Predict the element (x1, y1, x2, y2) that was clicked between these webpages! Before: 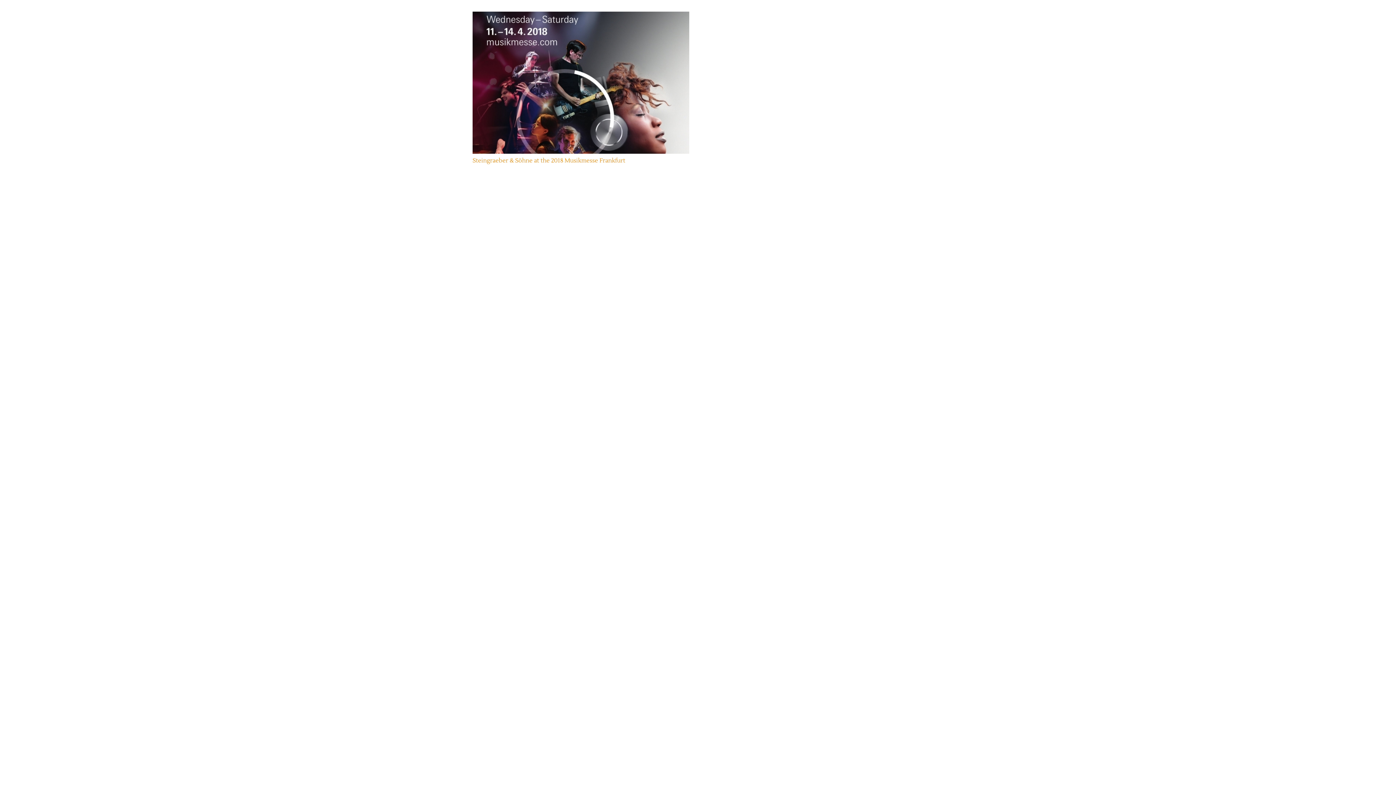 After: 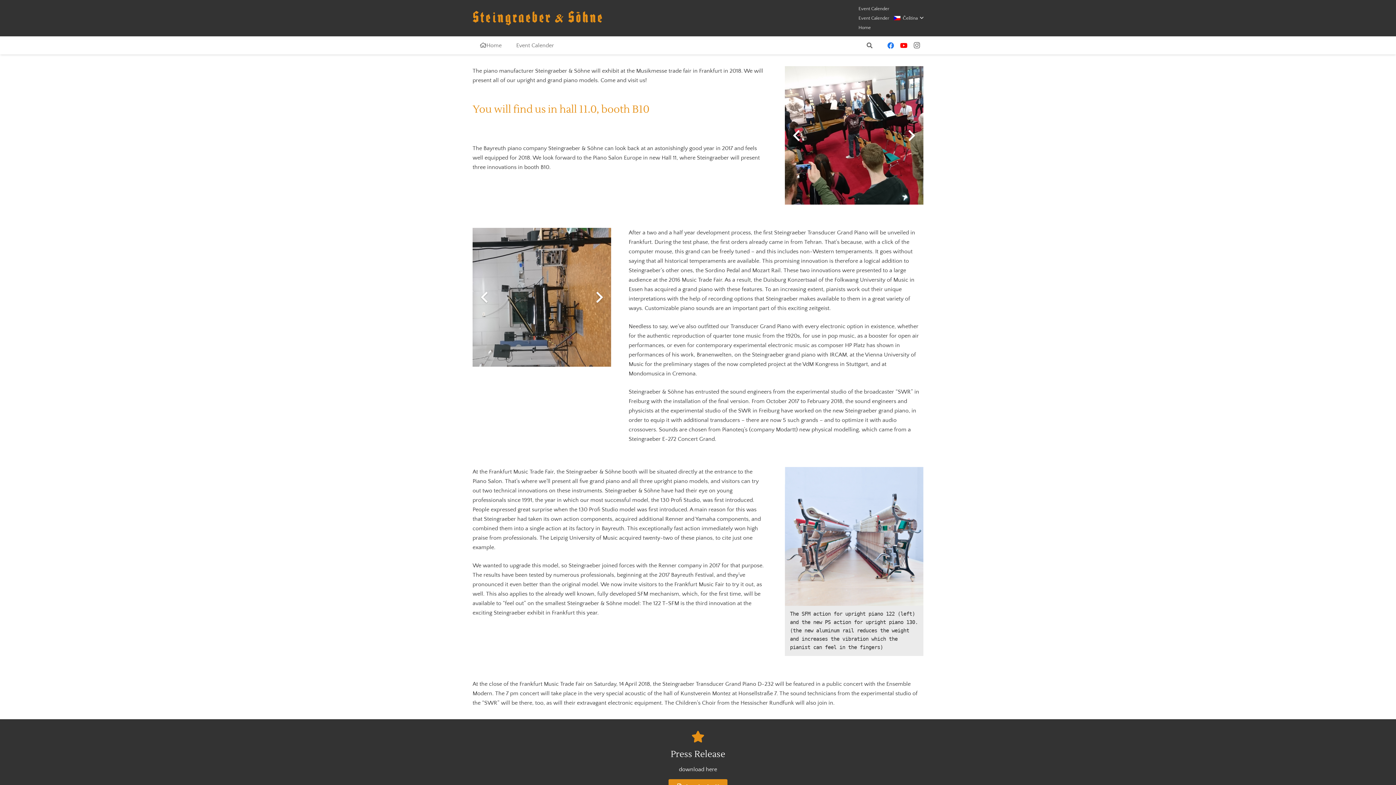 Action: bbox: (472, 157, 625, 164) label: Steingraeber & Söhne at the 2018 Musikmesse Frankfurt